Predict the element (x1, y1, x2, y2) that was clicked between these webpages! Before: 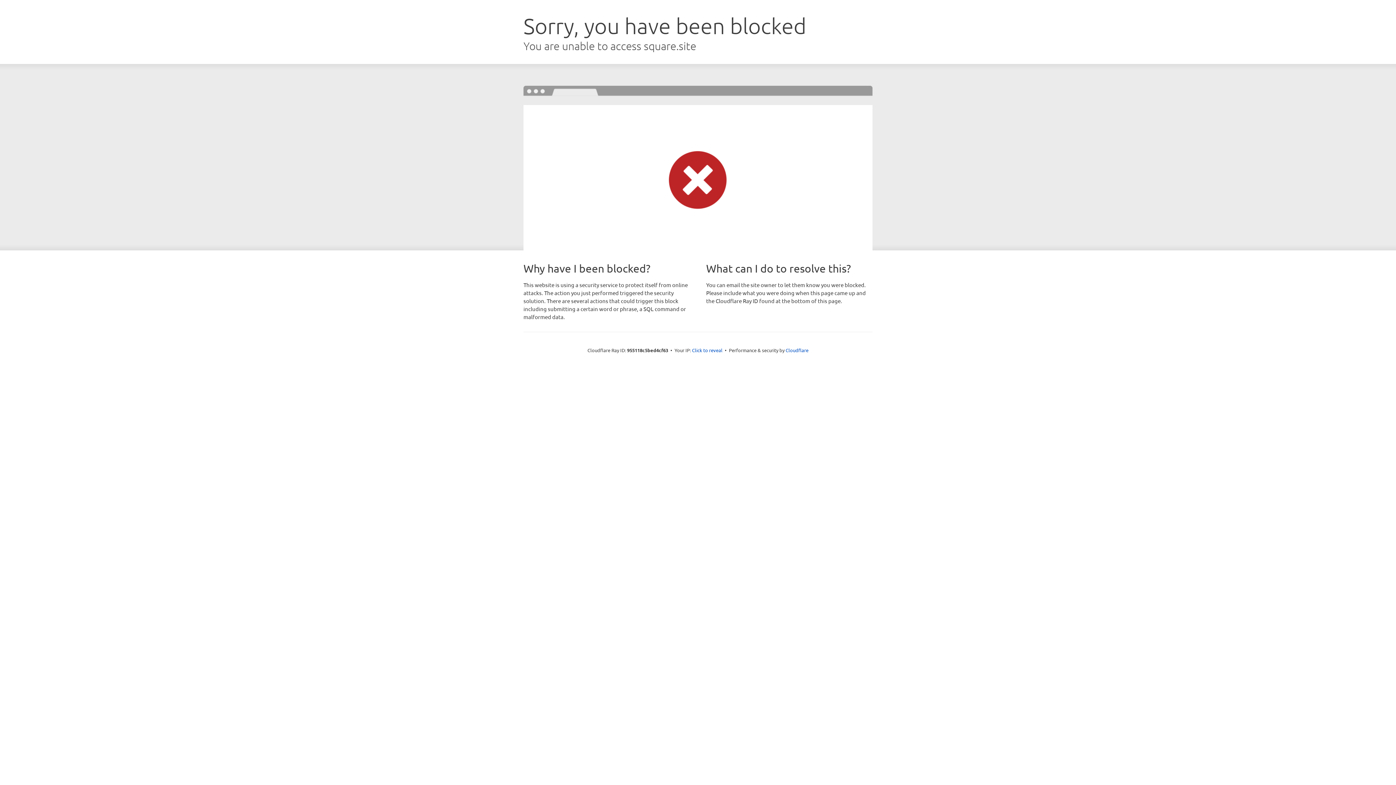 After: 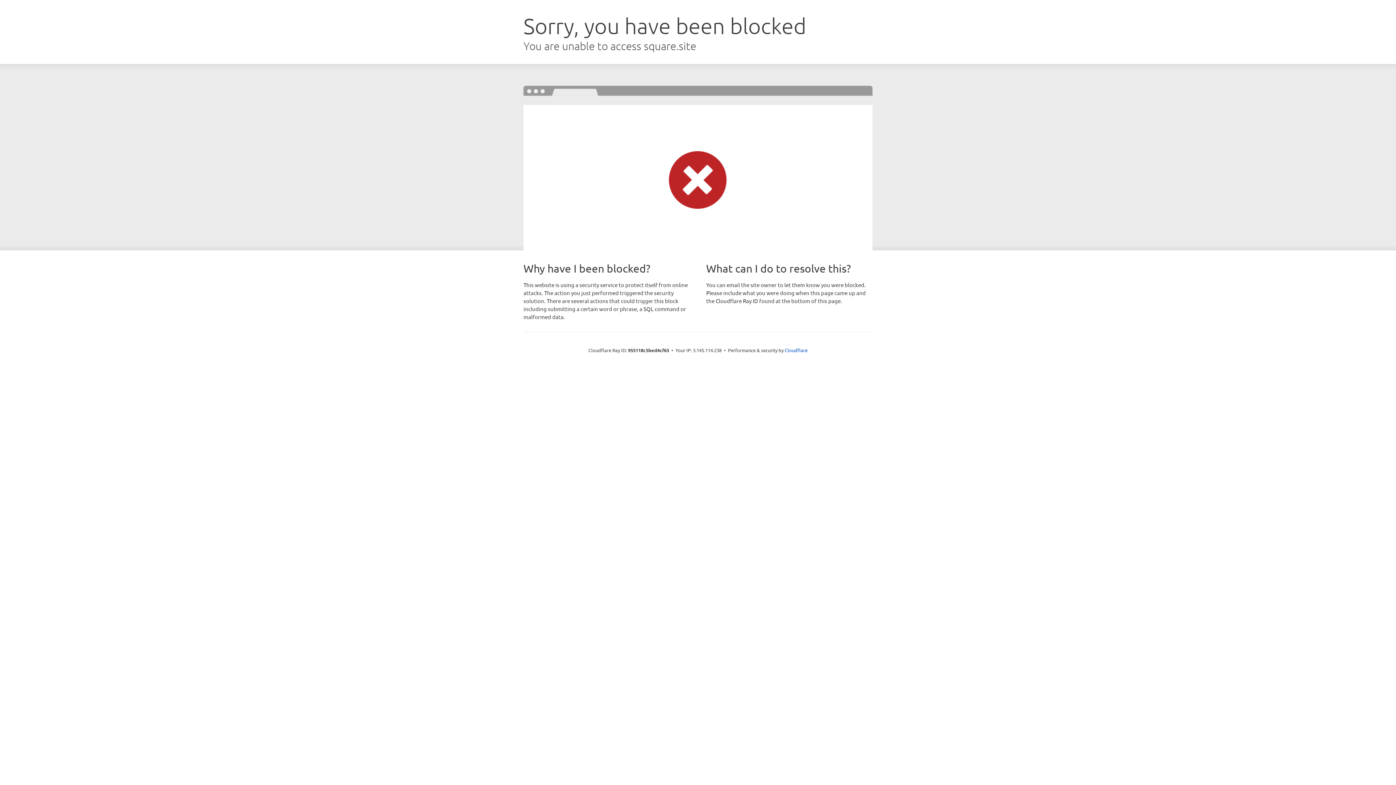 Action: label: Click to reveal bbox: (692, 346, 722, 353)